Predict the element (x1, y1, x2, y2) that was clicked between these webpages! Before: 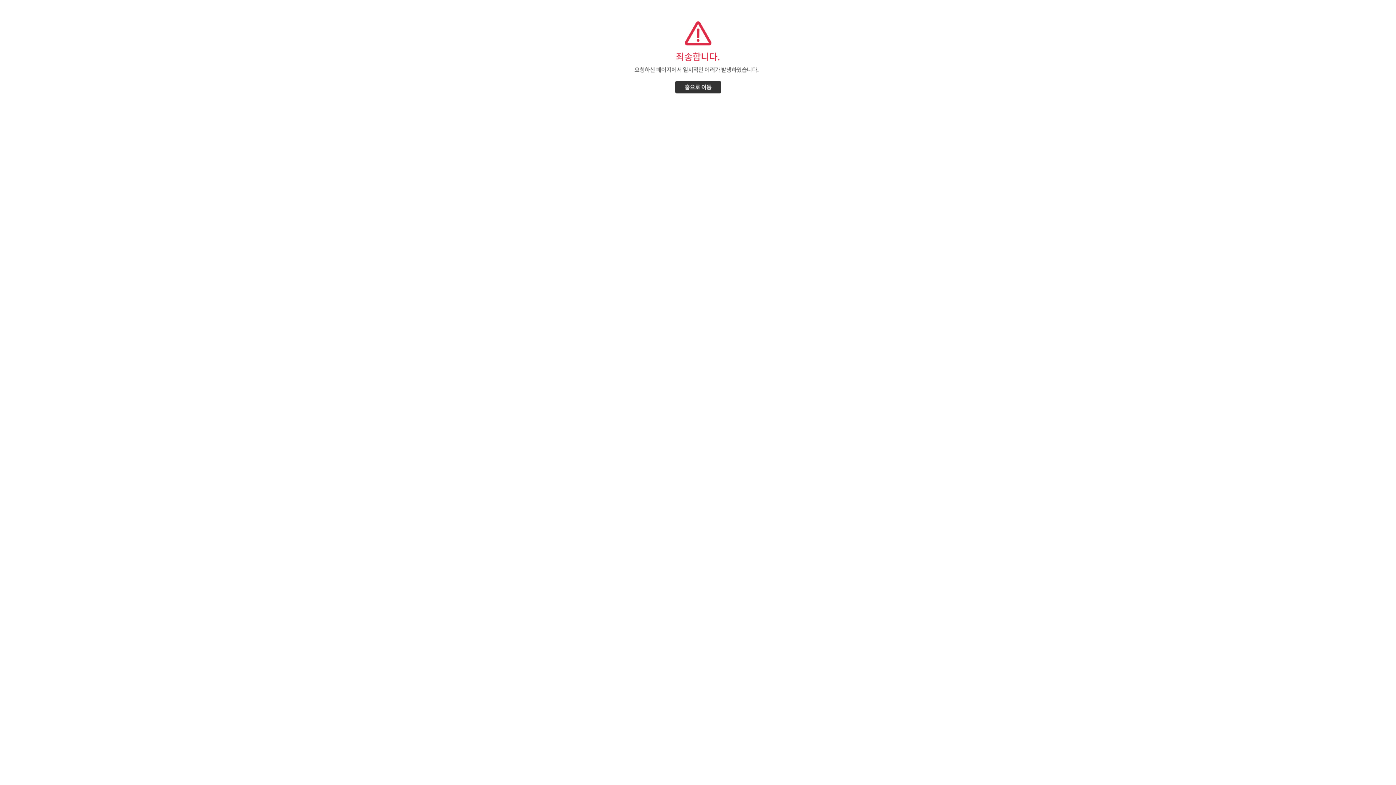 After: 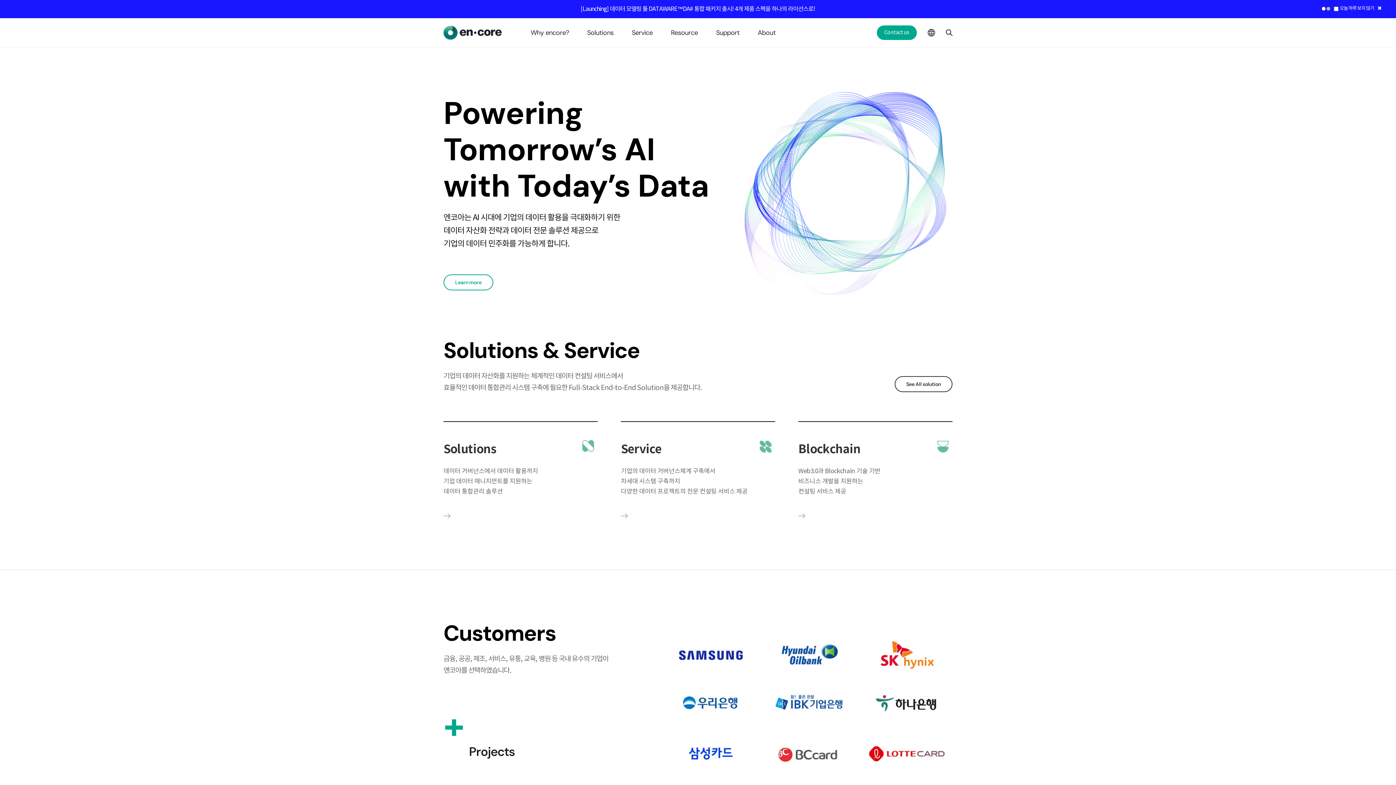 Action: bbox: (607, 106, 789, 113)